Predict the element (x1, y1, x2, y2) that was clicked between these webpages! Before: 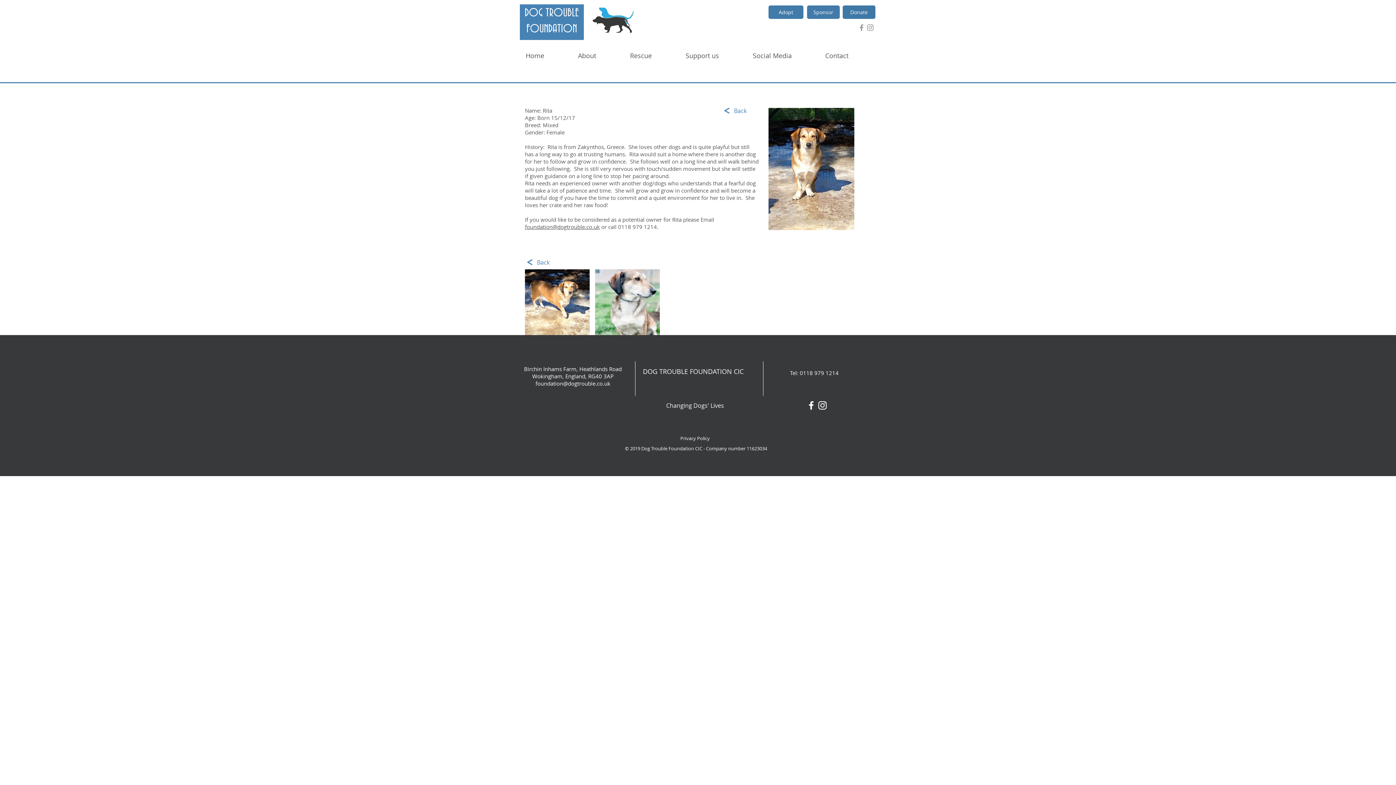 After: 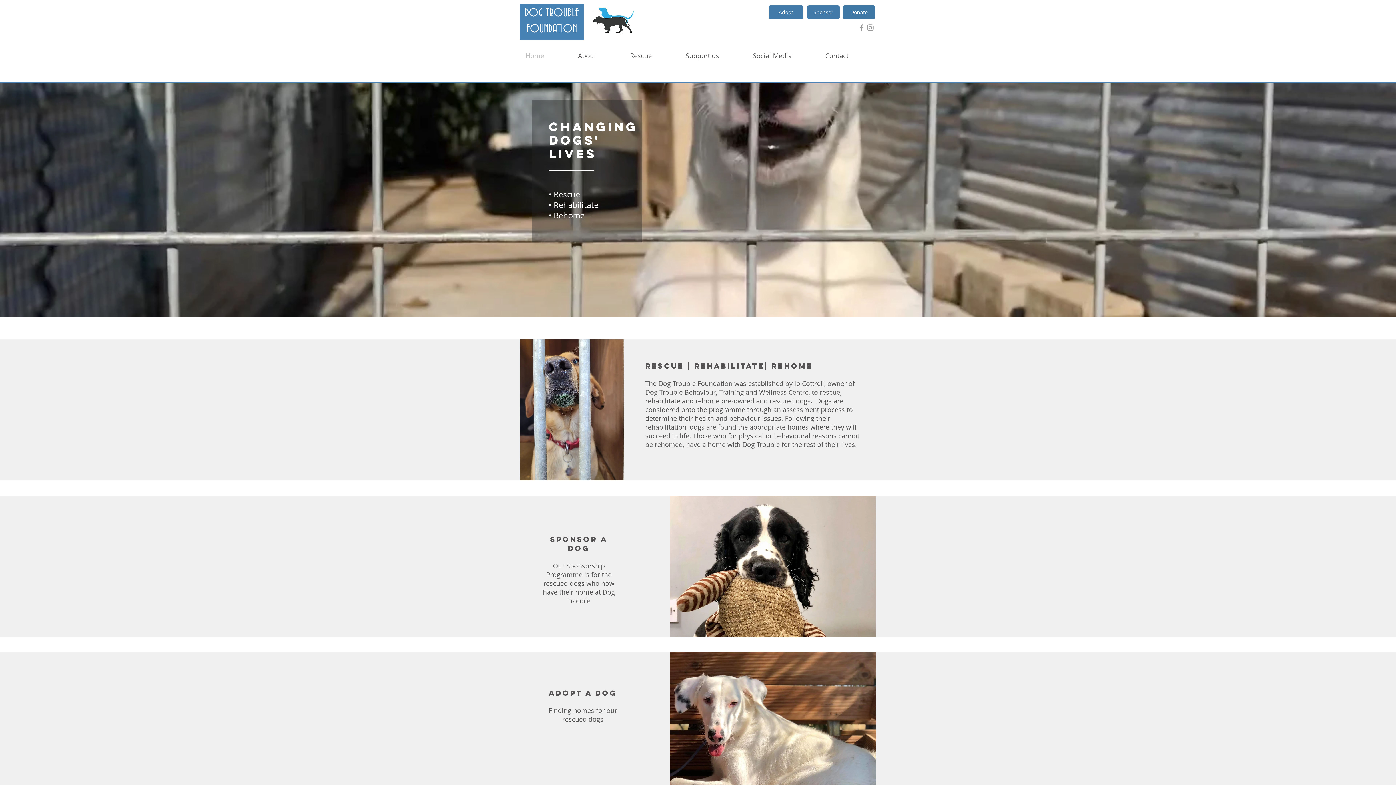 Action: bbox: (724, 108, 729, 113)